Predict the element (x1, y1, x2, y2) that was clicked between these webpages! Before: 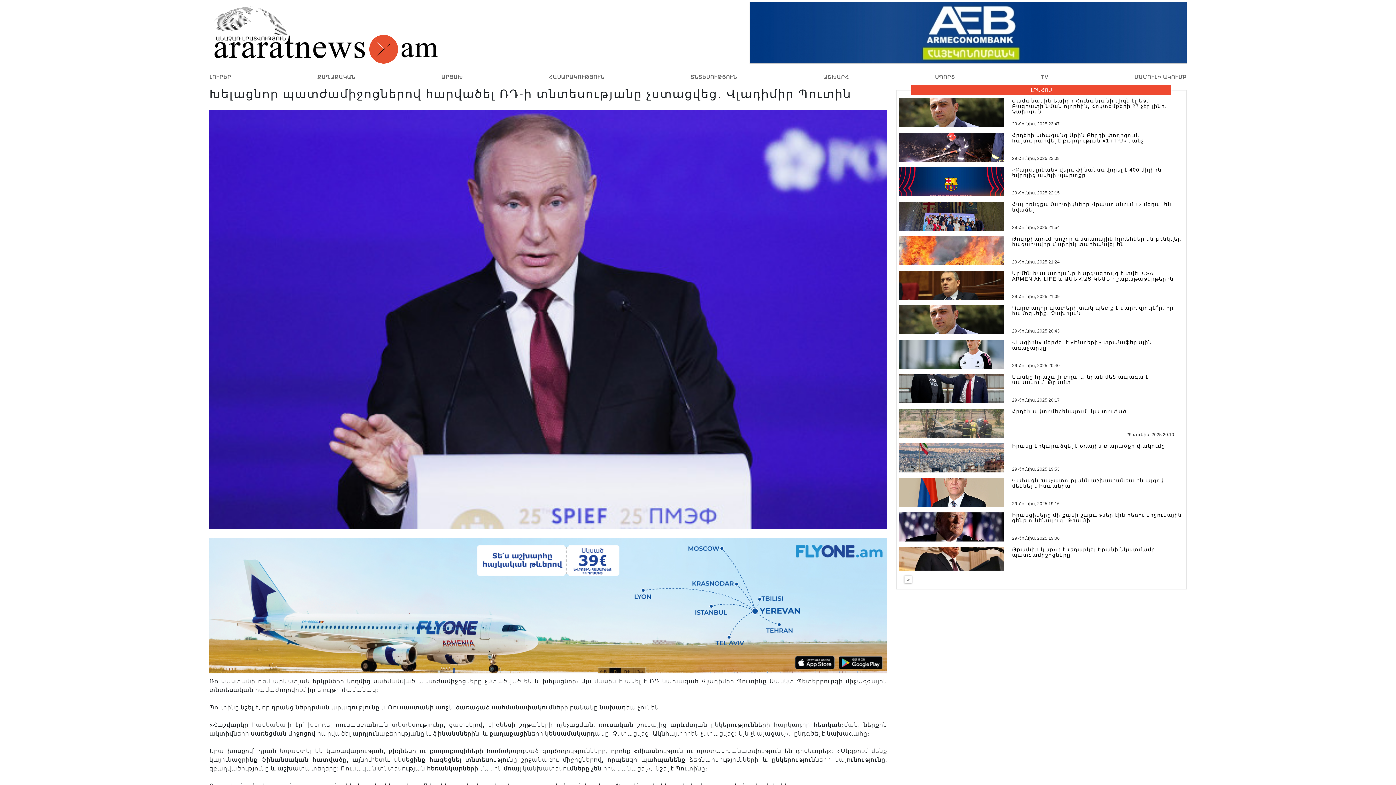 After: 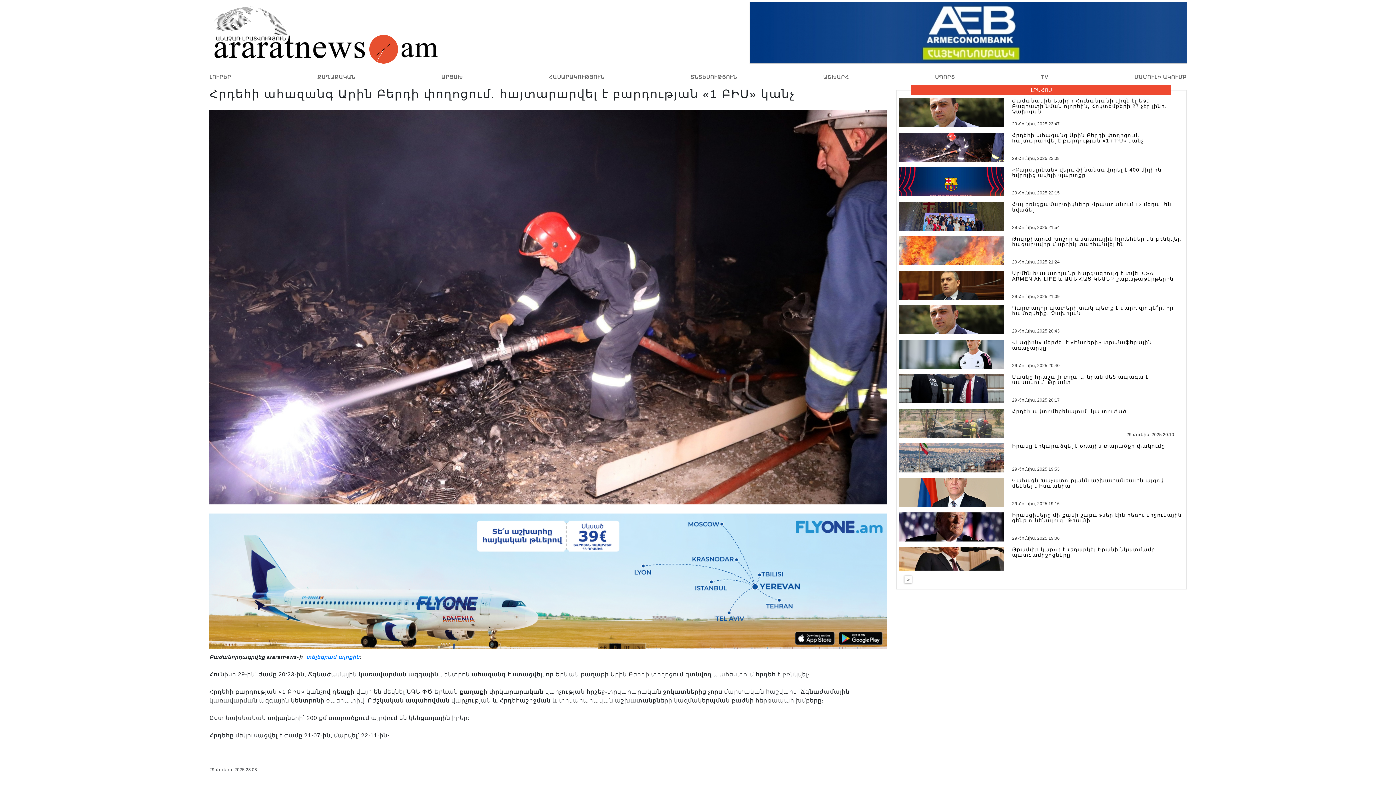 Action: label: Հրդեհի ահազանգ Արին Բերդի փողոցում. հայտարարվել է բարդության «1 ԲԻՍ» կանչ
29 Հունիս, 2025 23:08 bbox: (898, 132, 1184, 161)